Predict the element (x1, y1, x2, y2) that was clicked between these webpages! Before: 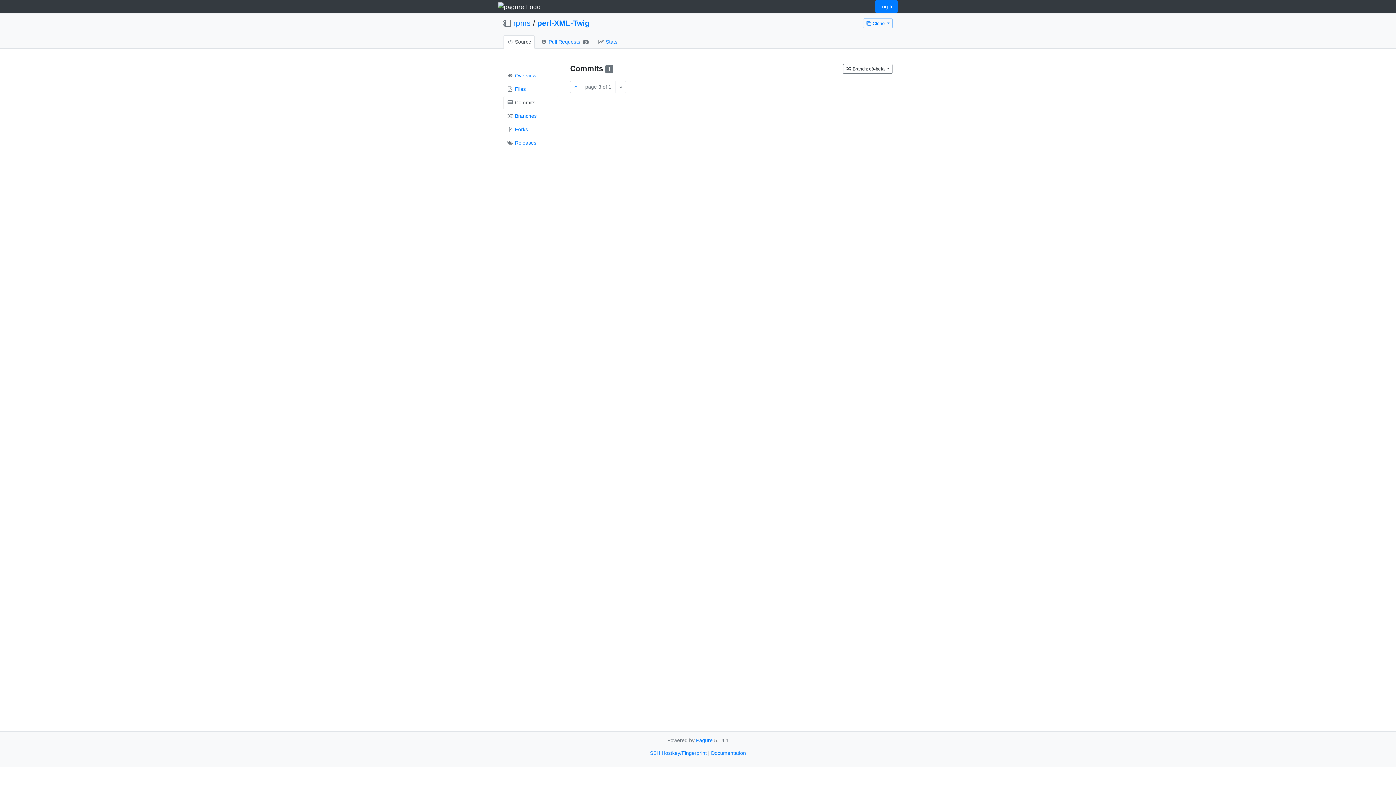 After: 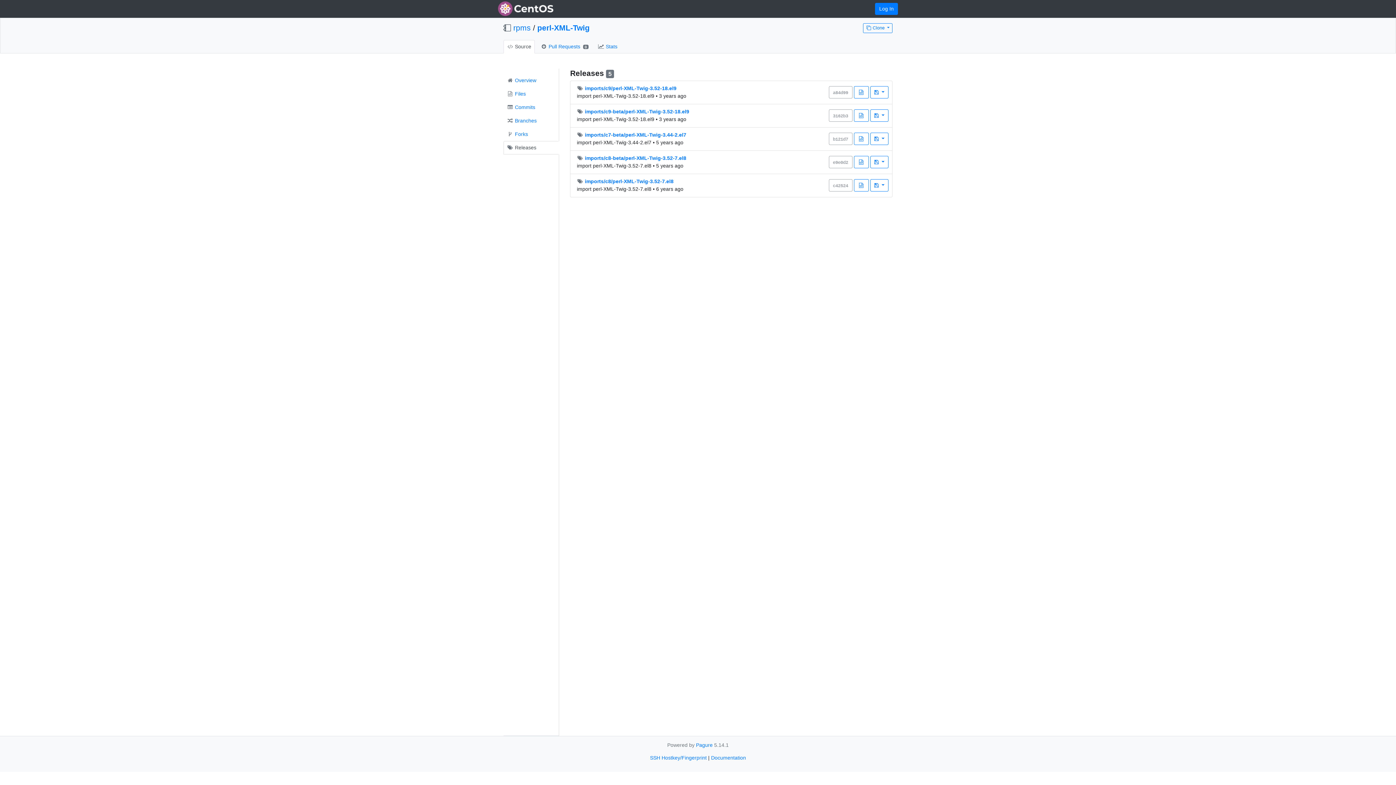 Action: bbox: (503, 136, 559, 149) label:  Releases